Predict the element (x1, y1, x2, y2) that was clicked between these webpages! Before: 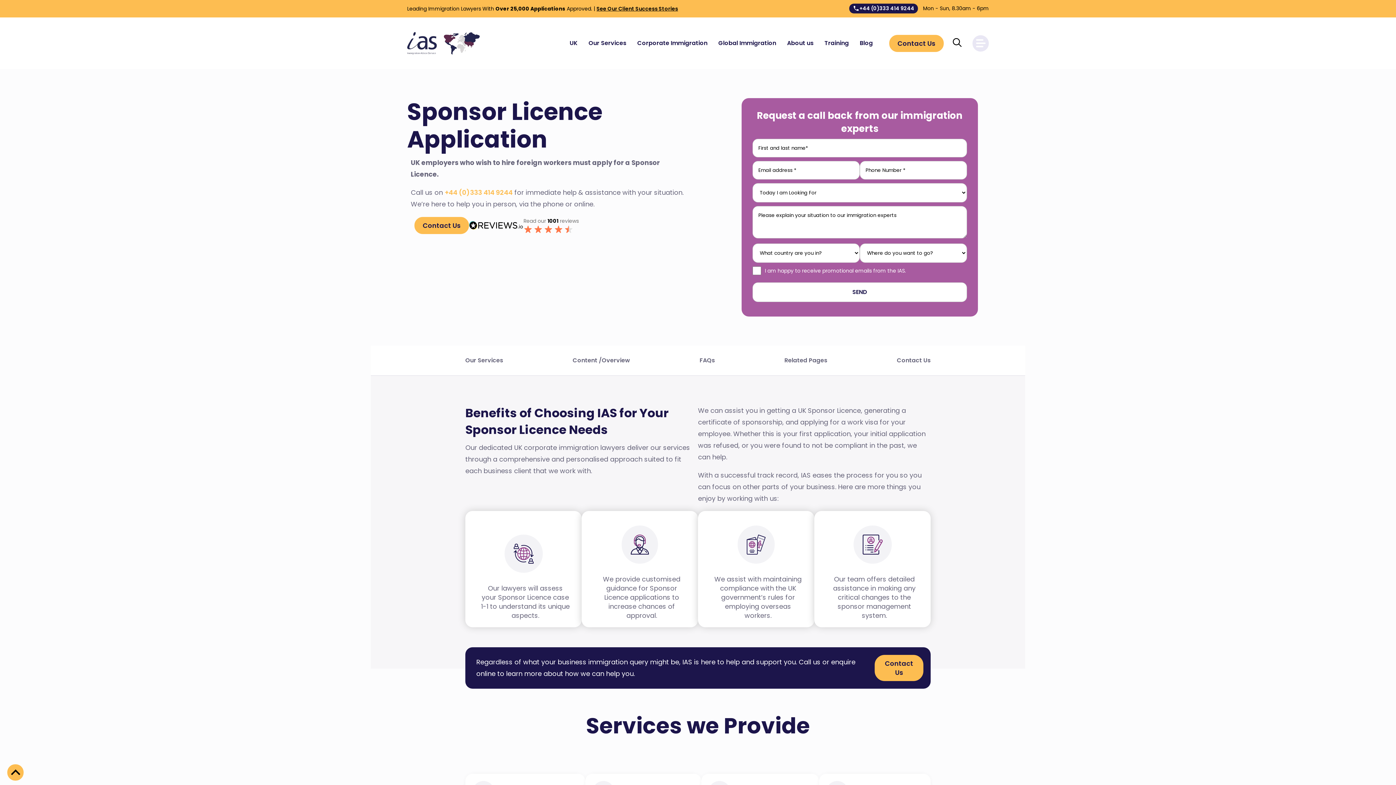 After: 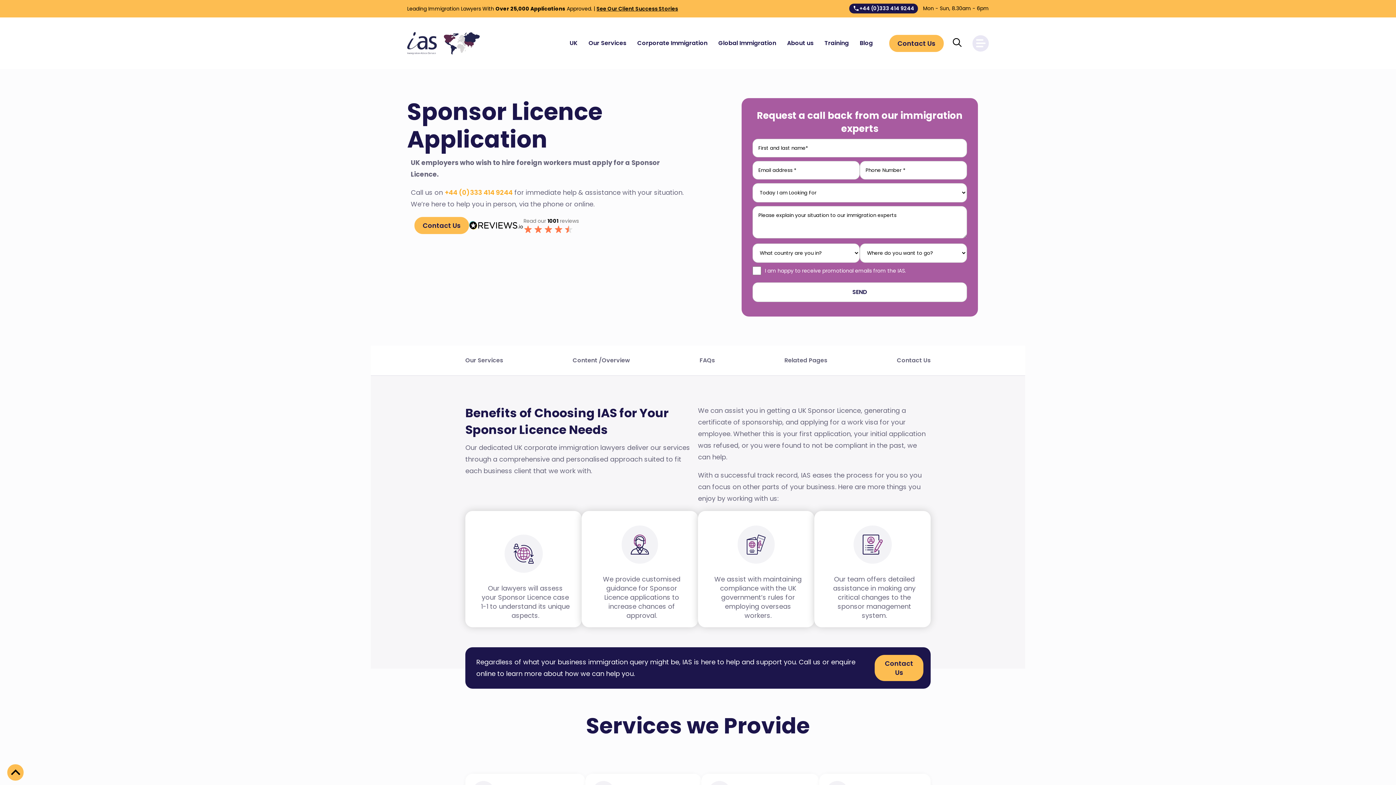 Action: bbox: (444, 188, 512, 197) label: +44 (0)333 414 9244